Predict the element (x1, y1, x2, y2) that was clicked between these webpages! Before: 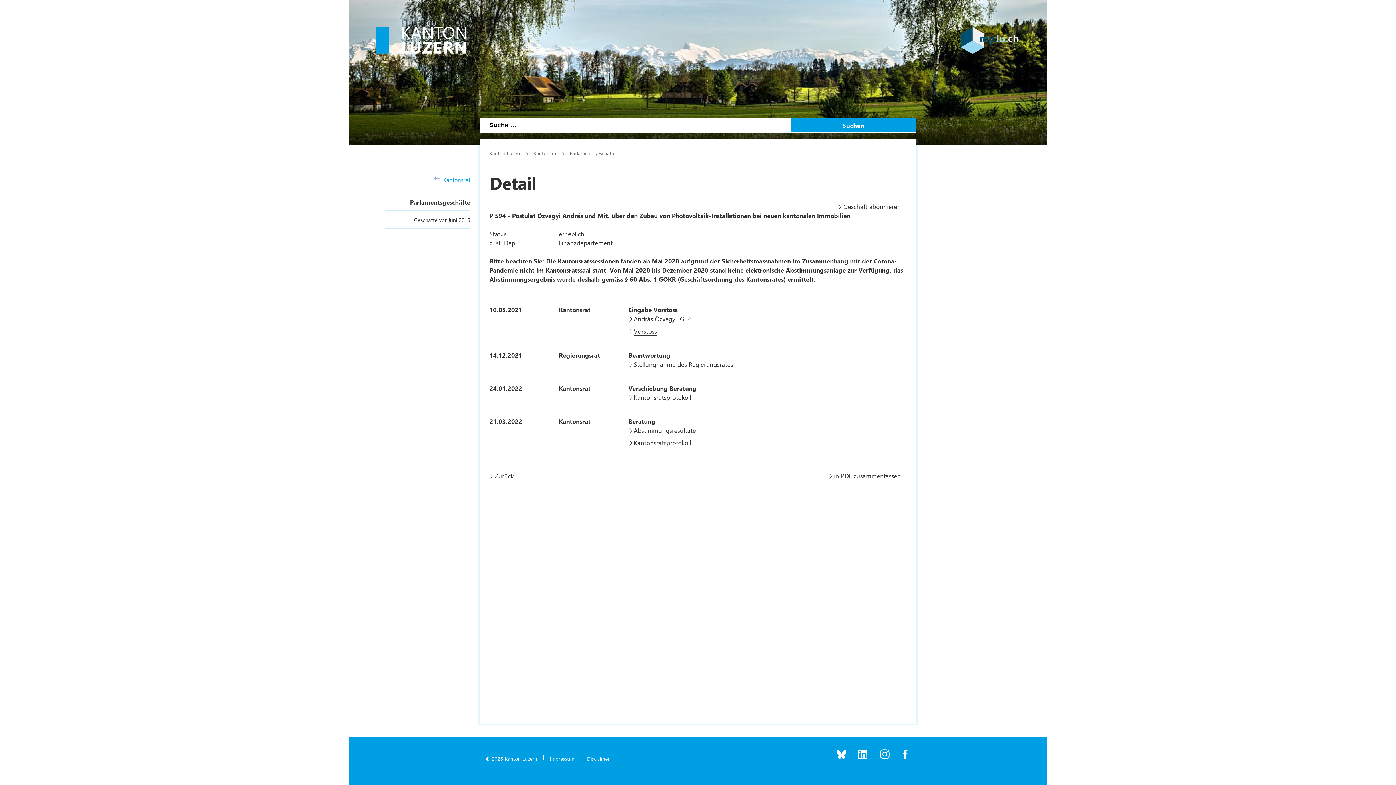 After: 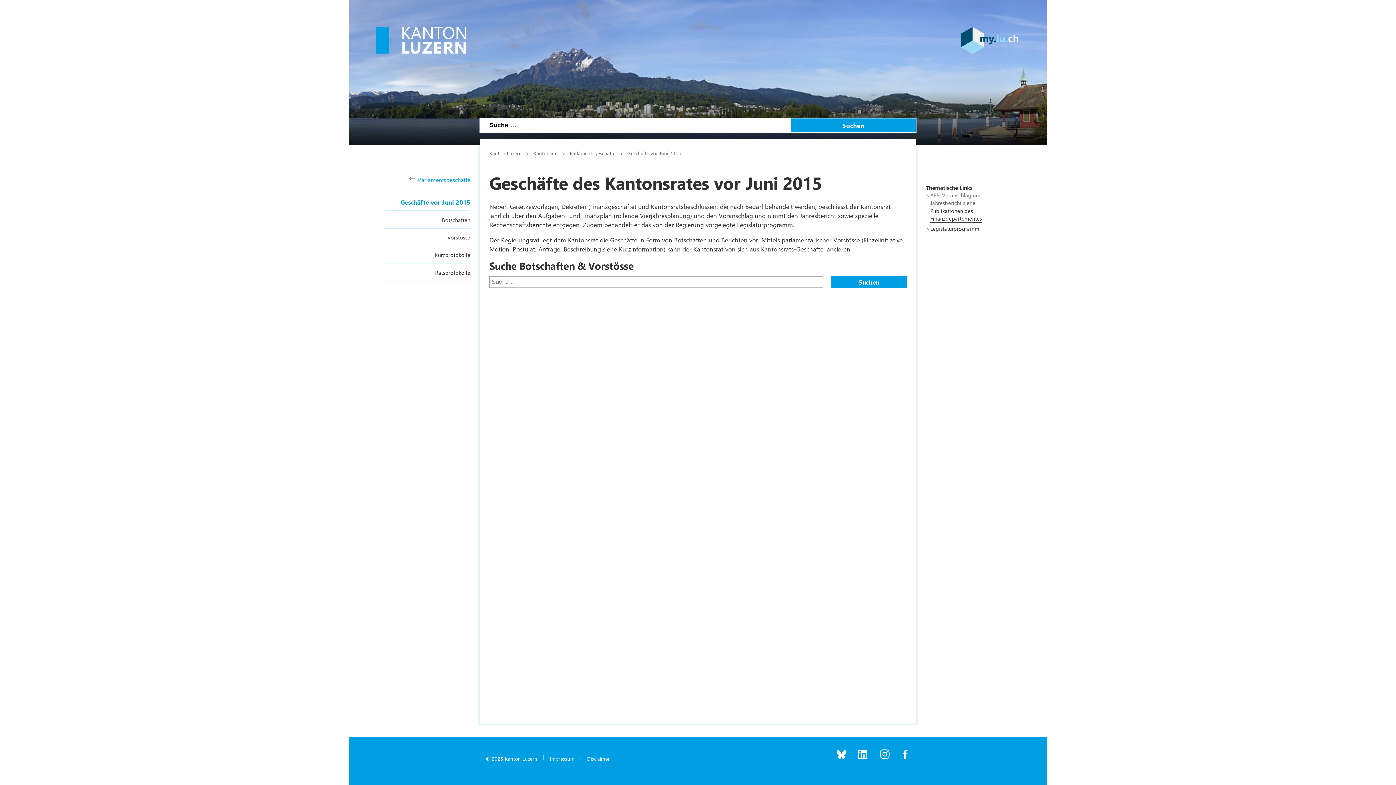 Action: bbox: (414, 216, 470, 223) label: Geschäfte vor Juni 2015